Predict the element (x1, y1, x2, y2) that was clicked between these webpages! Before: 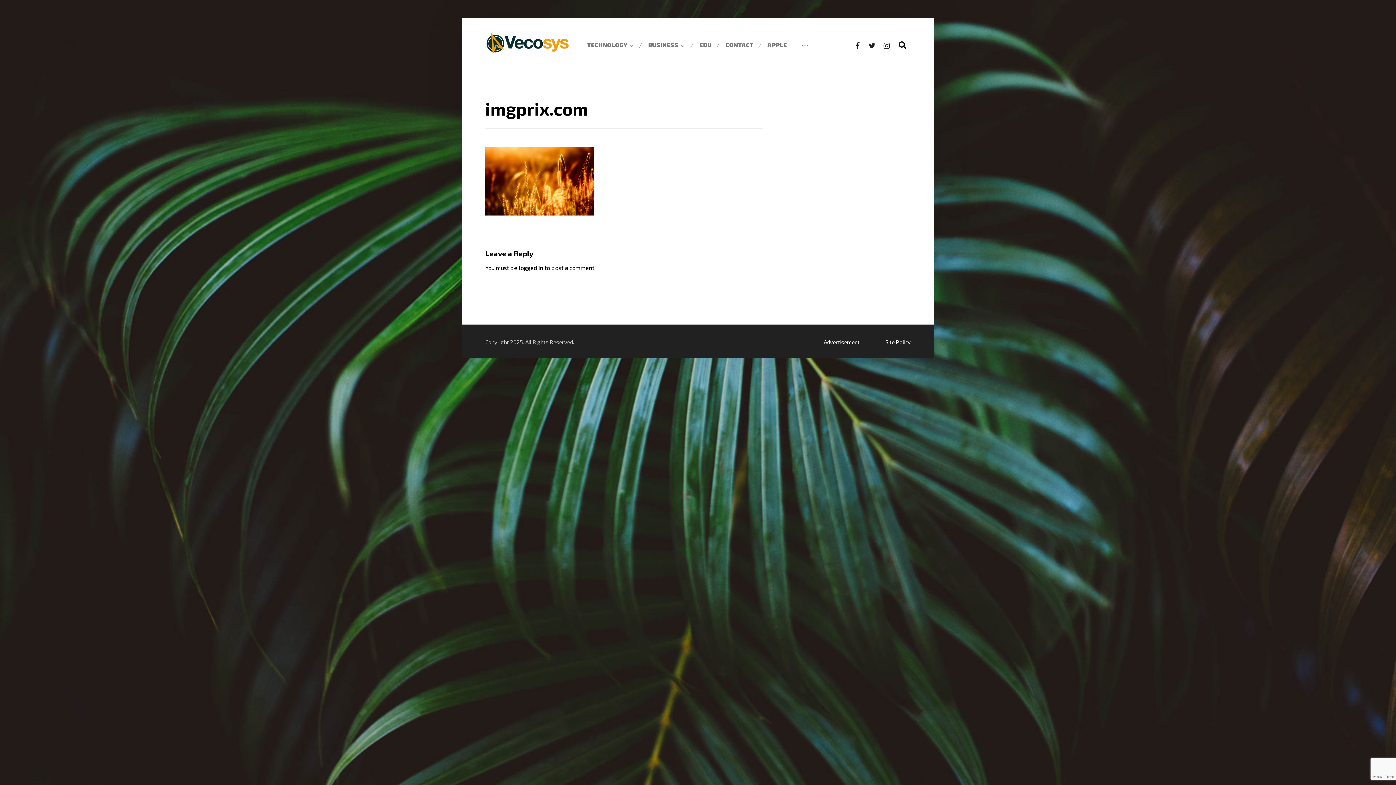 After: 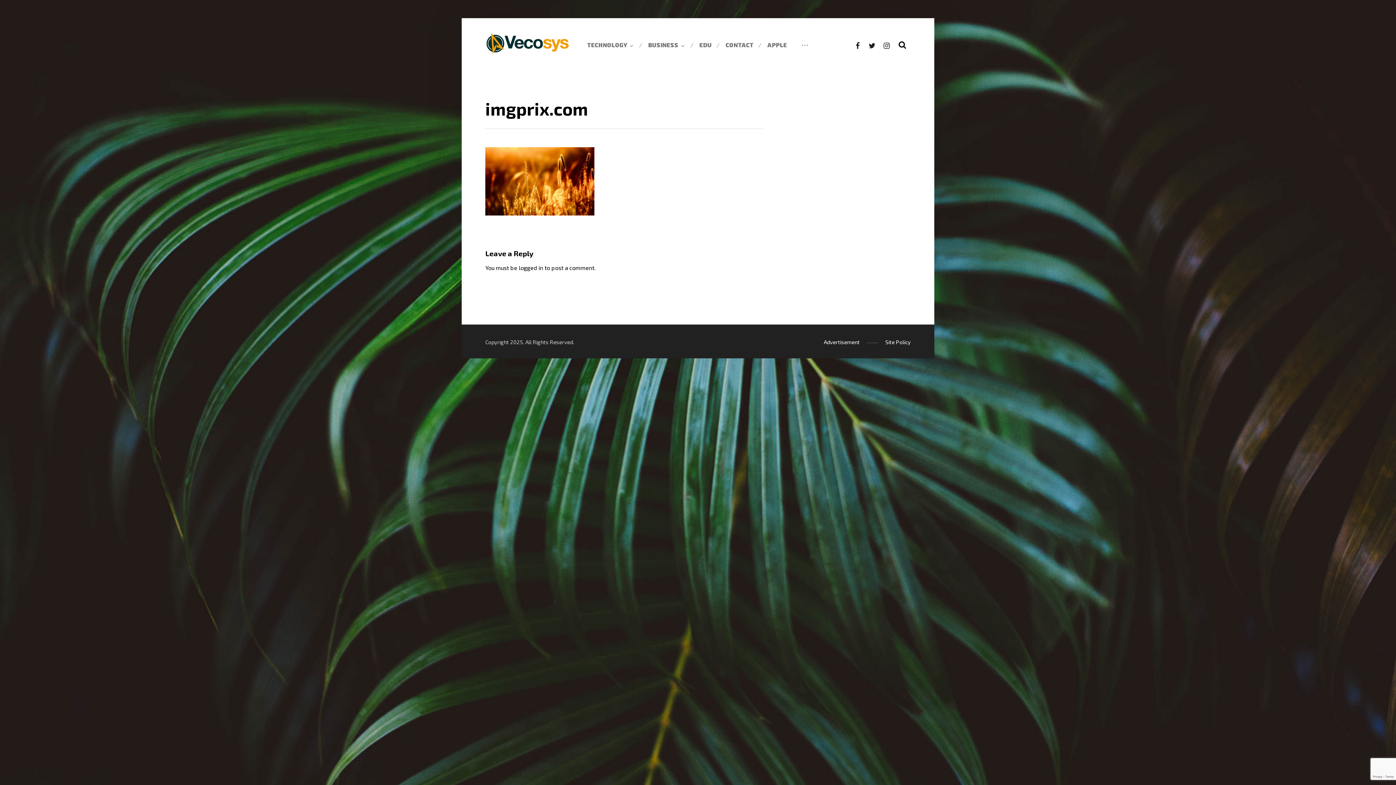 Action: label: Advertisement bbox: (824, 337, 860, 344)